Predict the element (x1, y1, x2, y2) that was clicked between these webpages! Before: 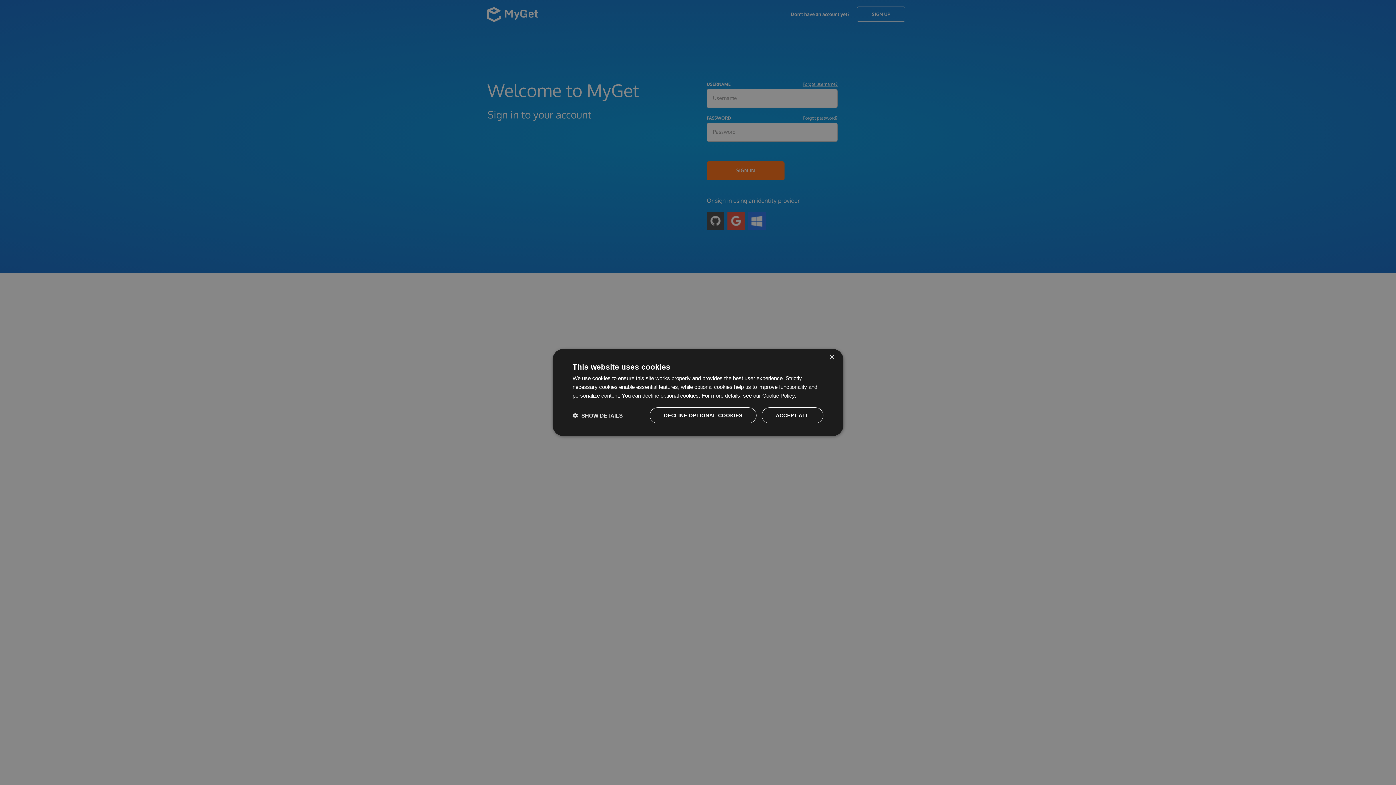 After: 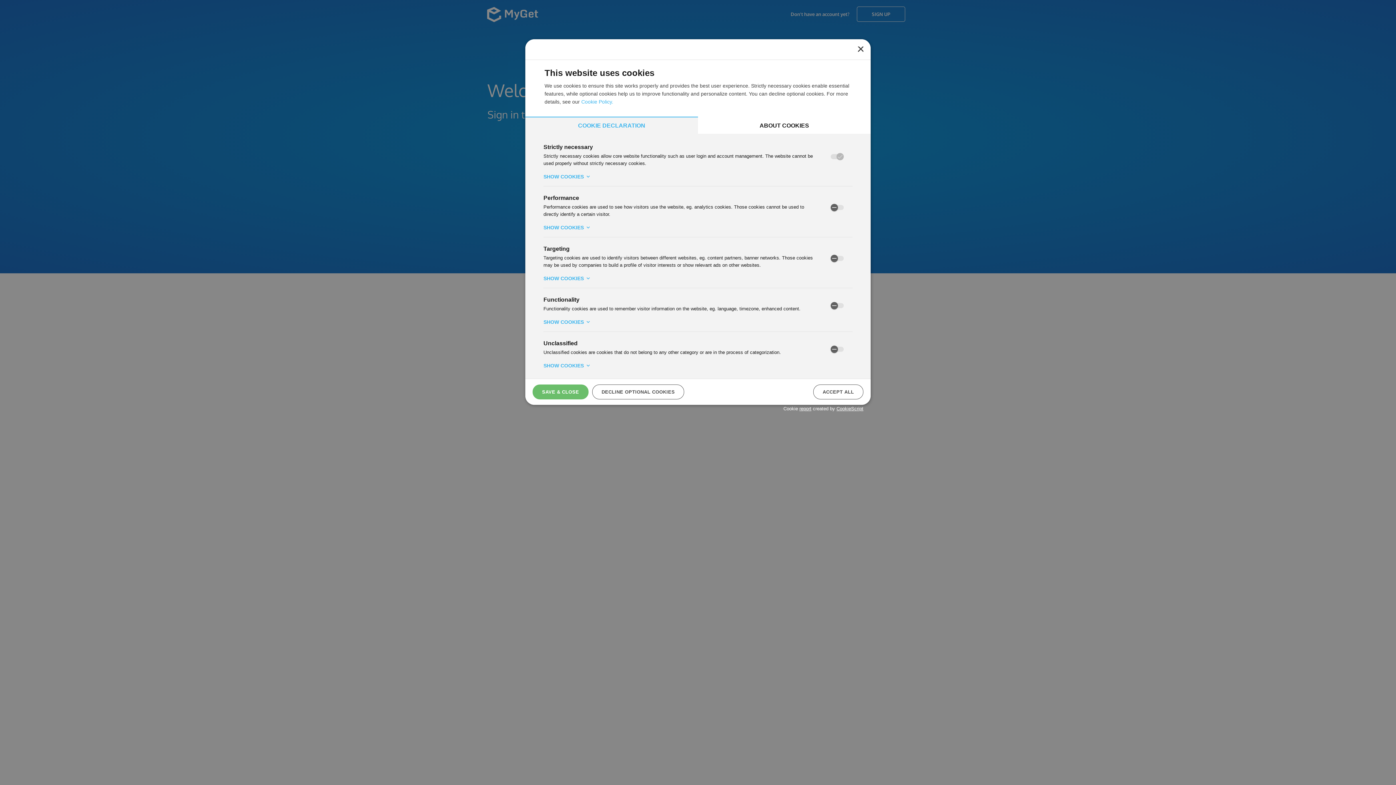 Action: label:  SHOW DETAILS bbox: (572, 412, 622, 419)